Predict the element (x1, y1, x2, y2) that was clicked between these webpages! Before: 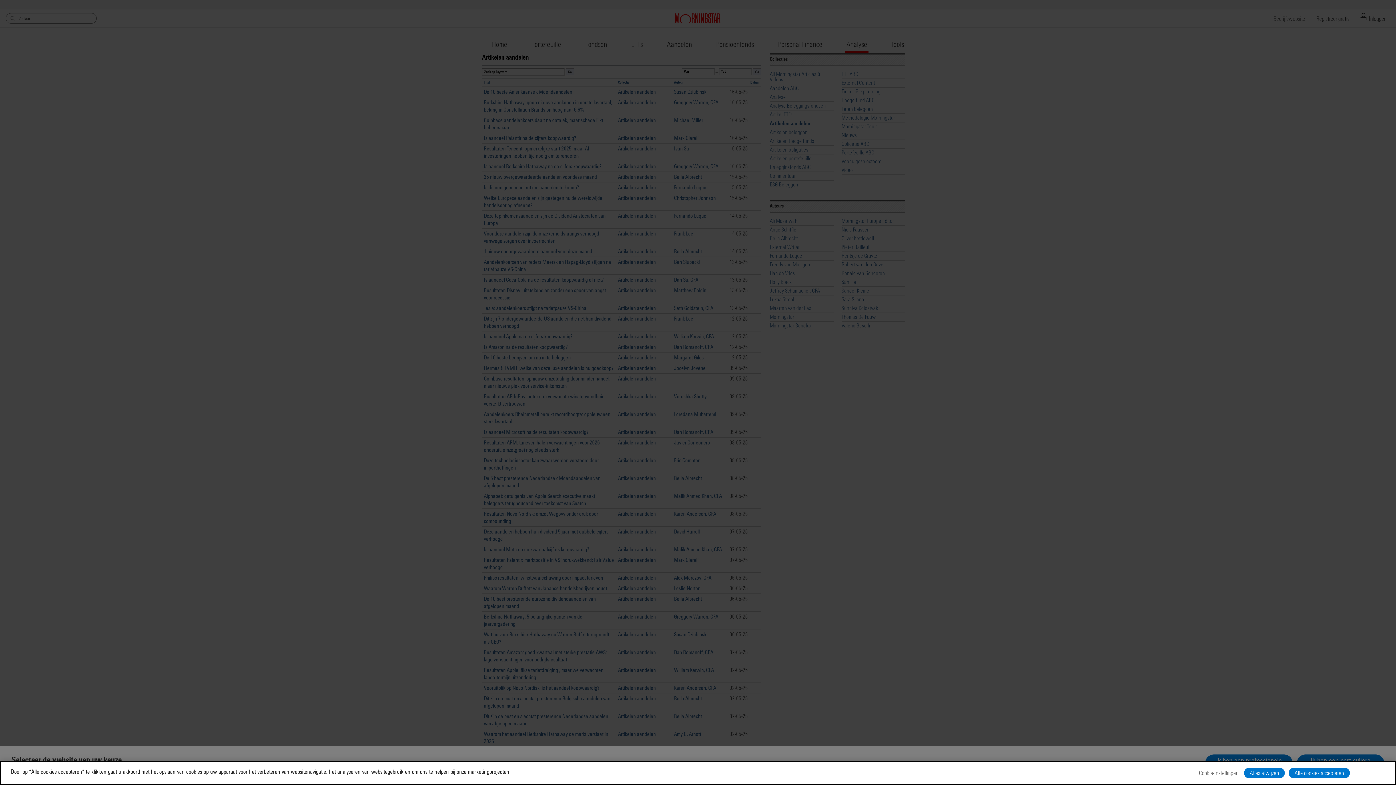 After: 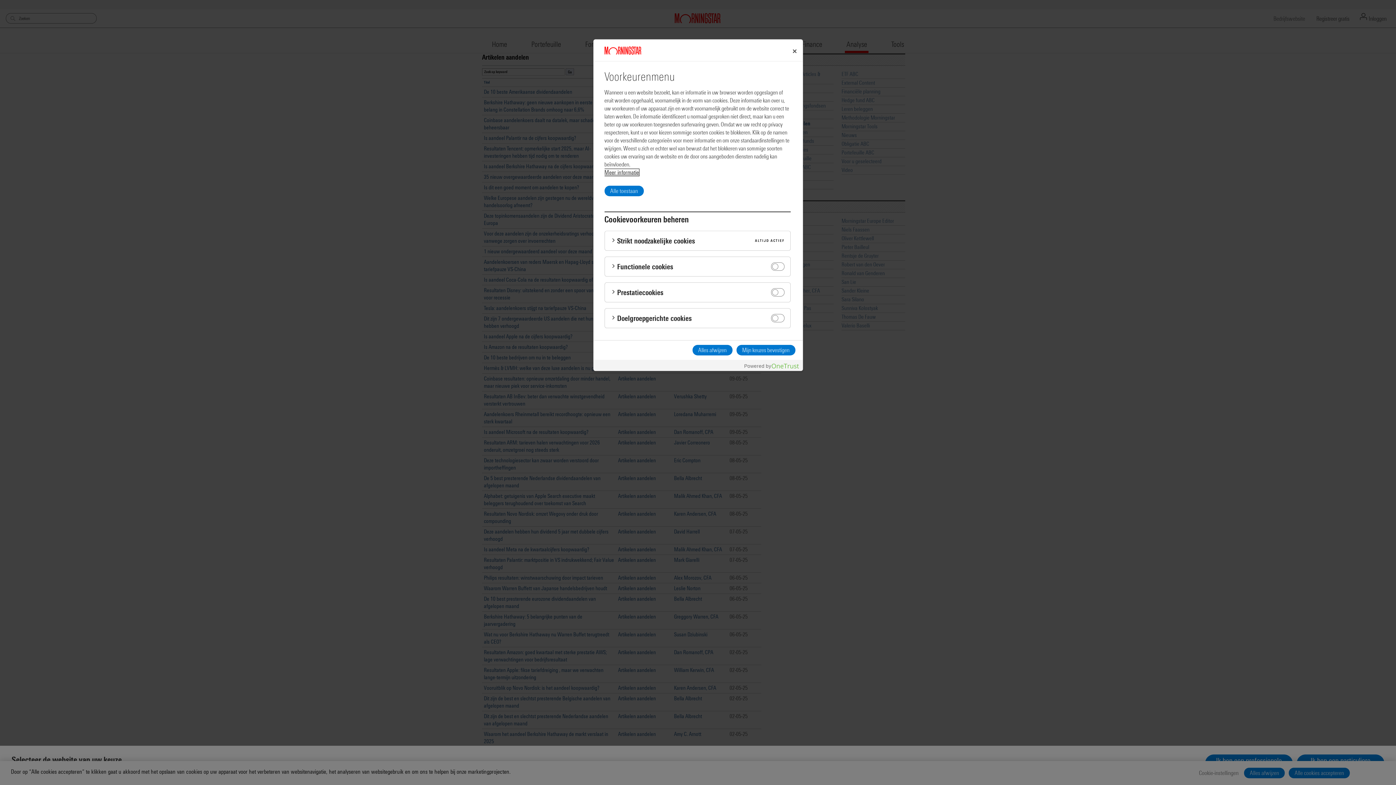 Action: bbox: (1197, 768, 1240, 778) label: Cookie-instellingen